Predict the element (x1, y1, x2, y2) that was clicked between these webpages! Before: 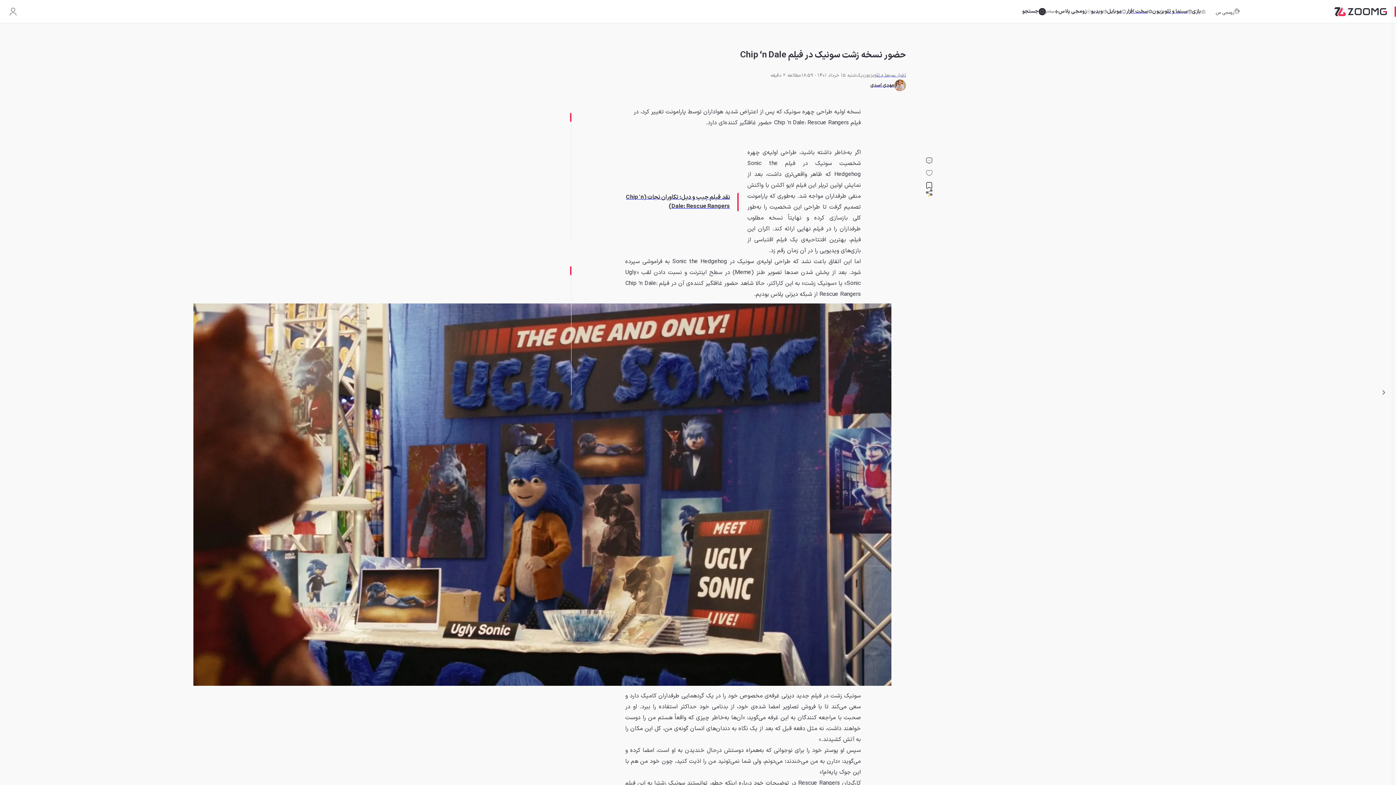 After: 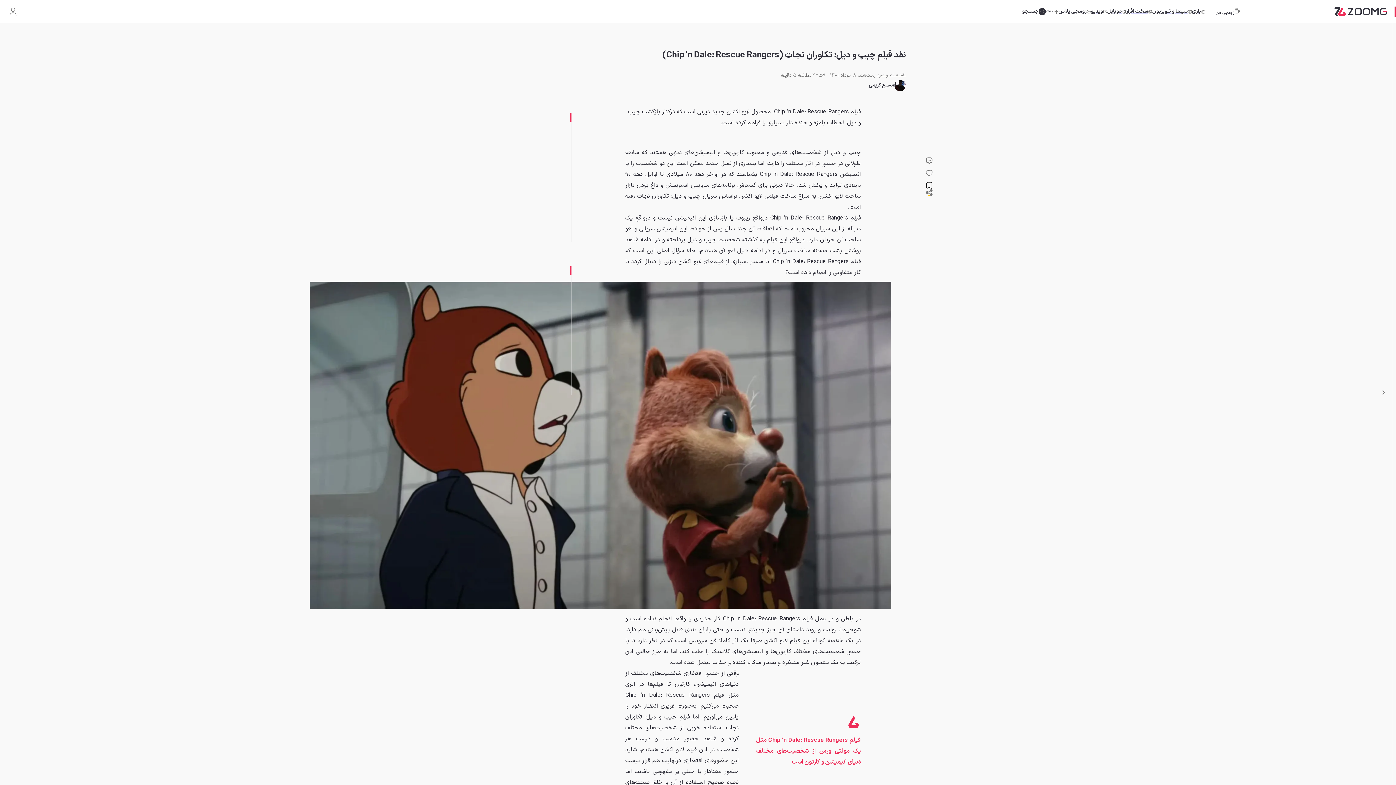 Action: bbox: (625, 193, 730, 211) label: نقد فیلم چیپ و دیل: تکاوران نجات (Chip 'n Dale: Rescue Rangers)